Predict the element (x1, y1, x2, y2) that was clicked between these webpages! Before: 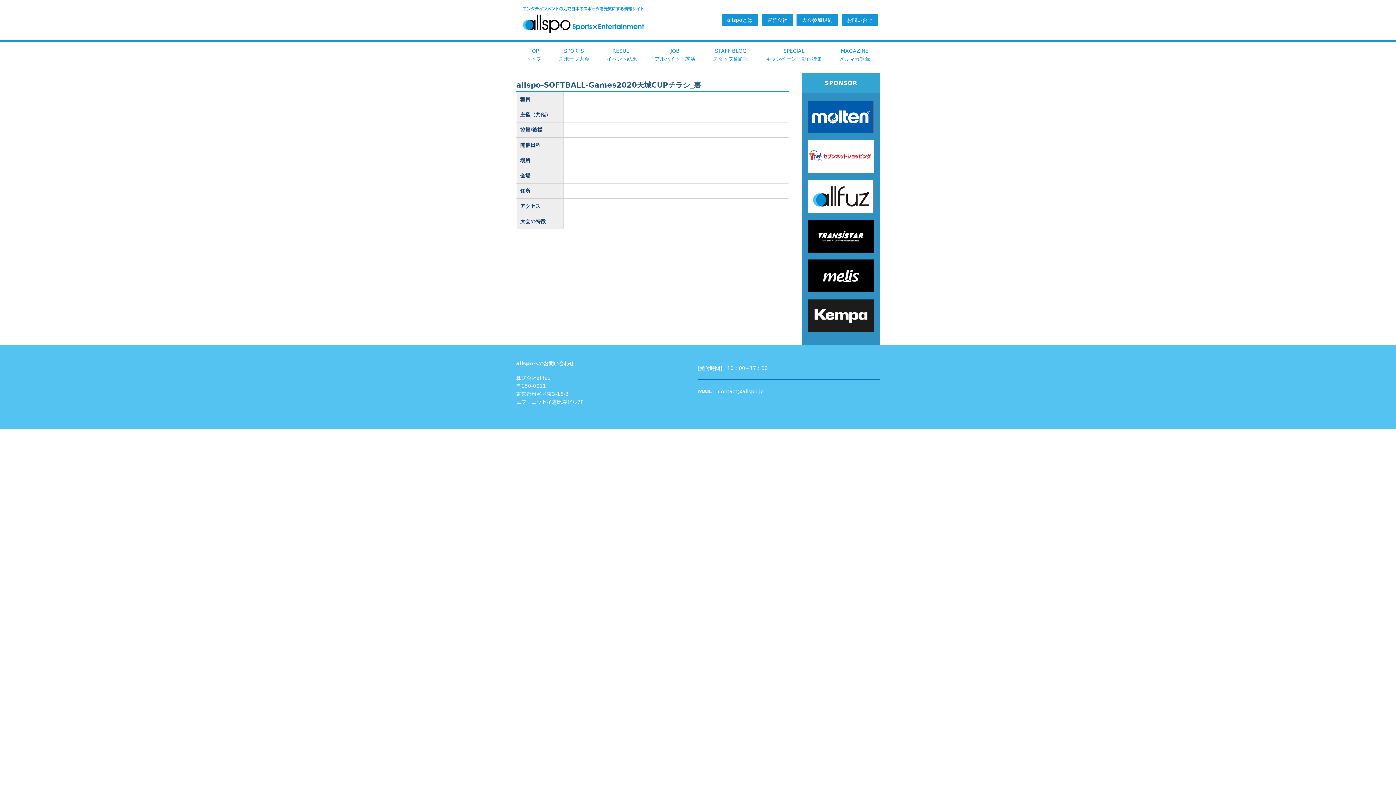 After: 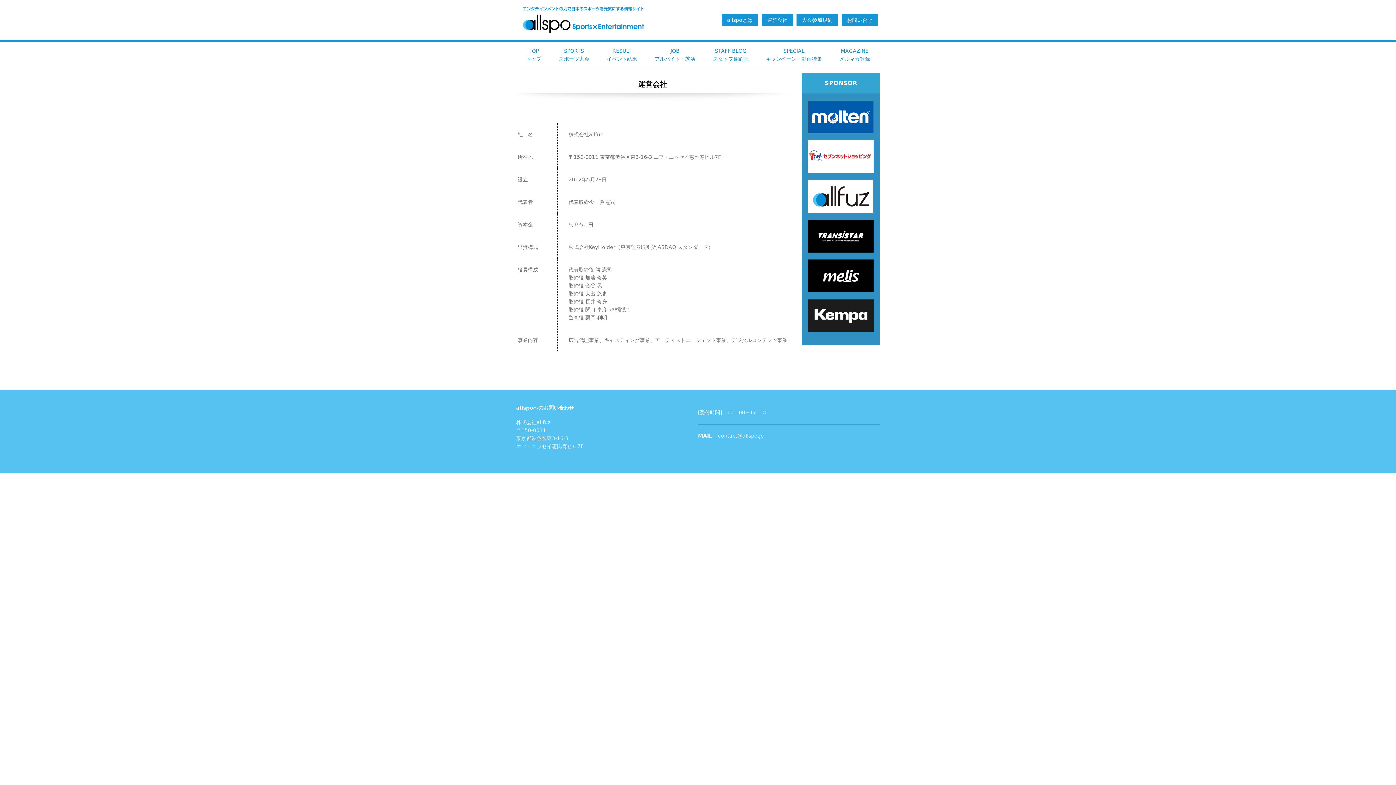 Action: bbox: (761, 13, 793, 26) label: 運営会社